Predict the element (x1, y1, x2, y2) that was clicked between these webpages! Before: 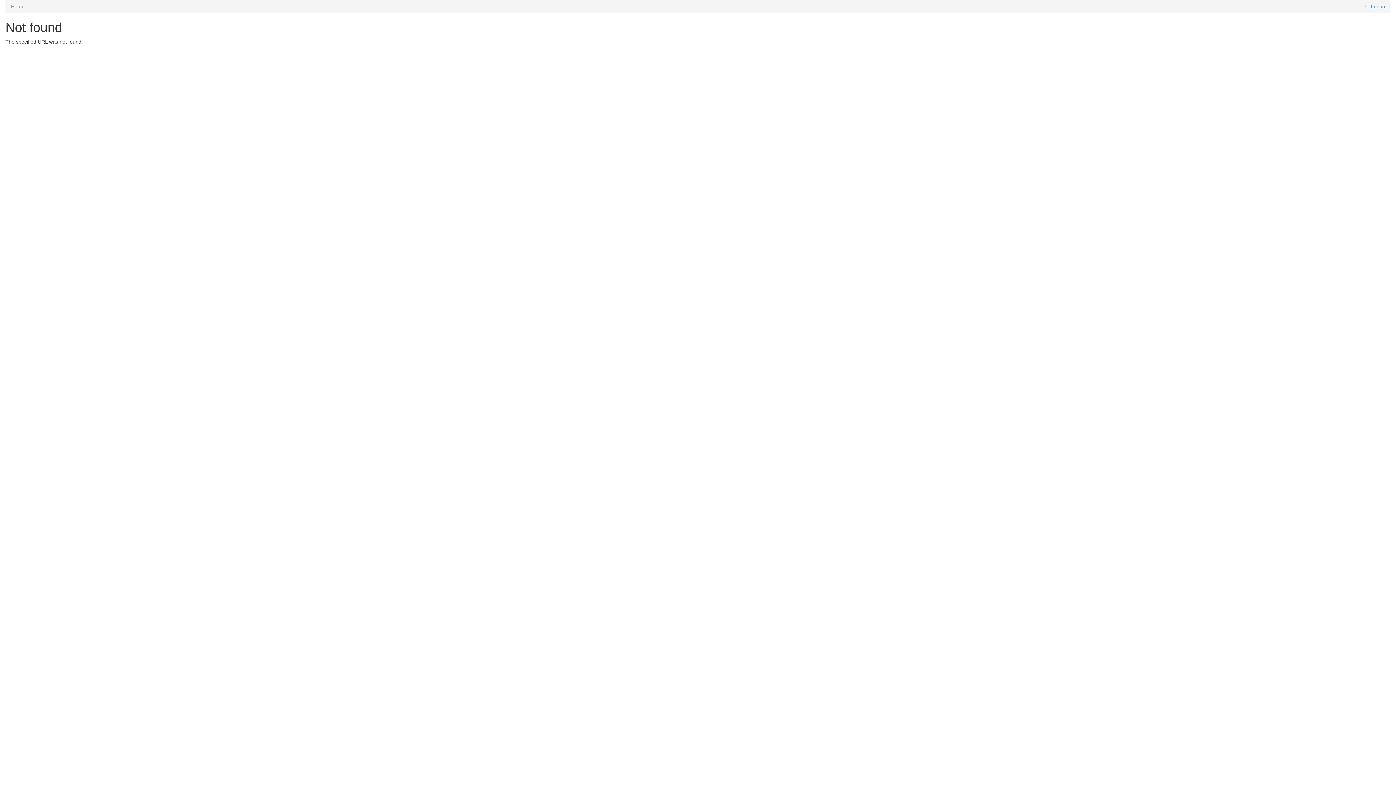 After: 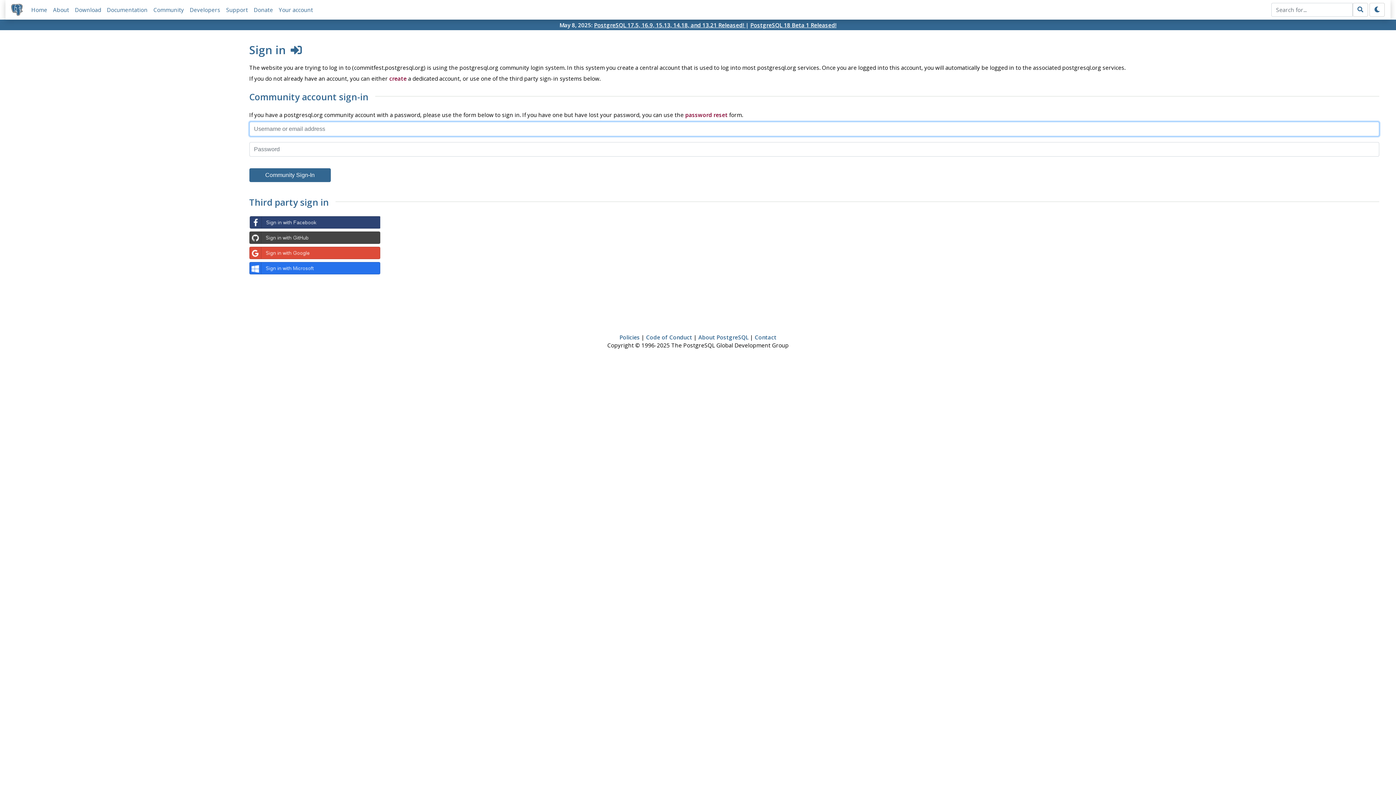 Action: bbox: (1371, 3, 1385, 9) label: Log in